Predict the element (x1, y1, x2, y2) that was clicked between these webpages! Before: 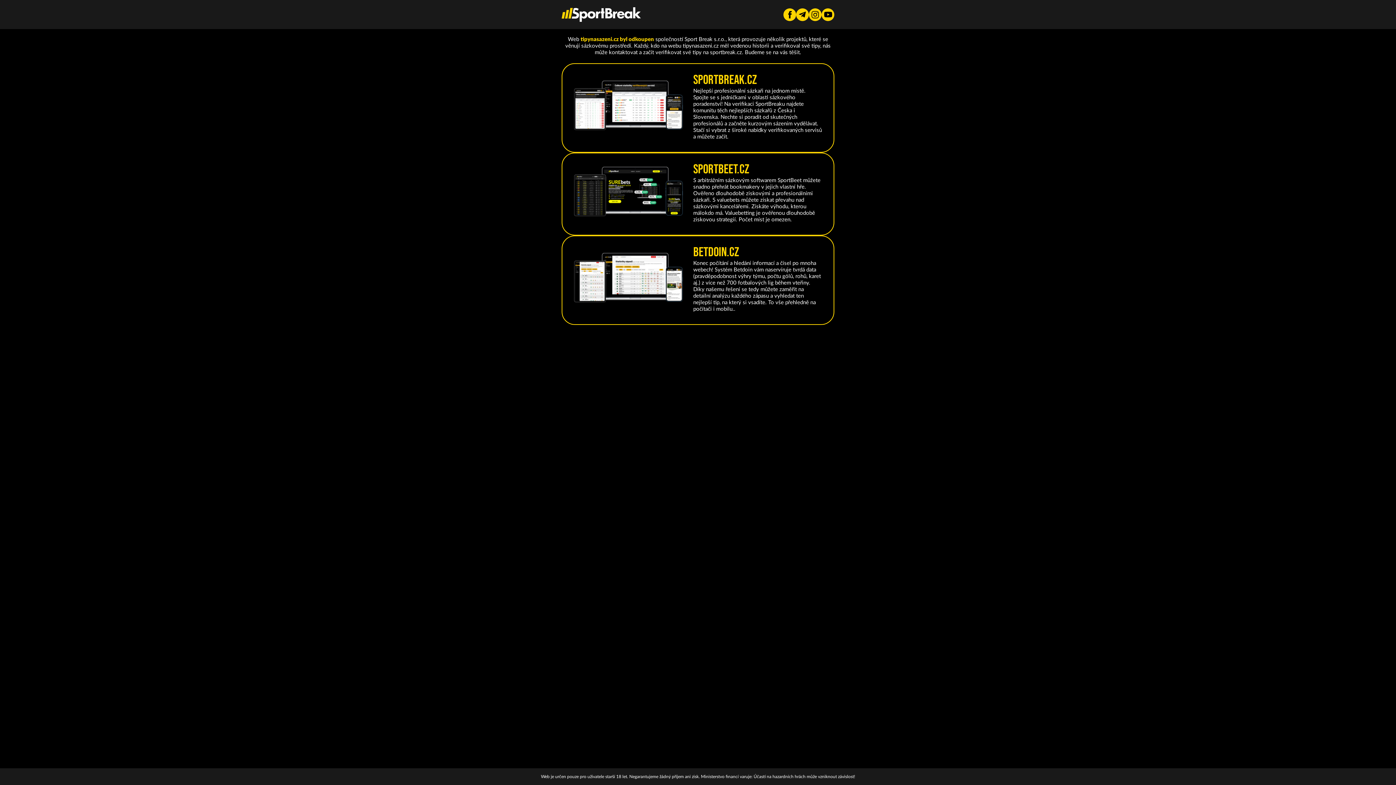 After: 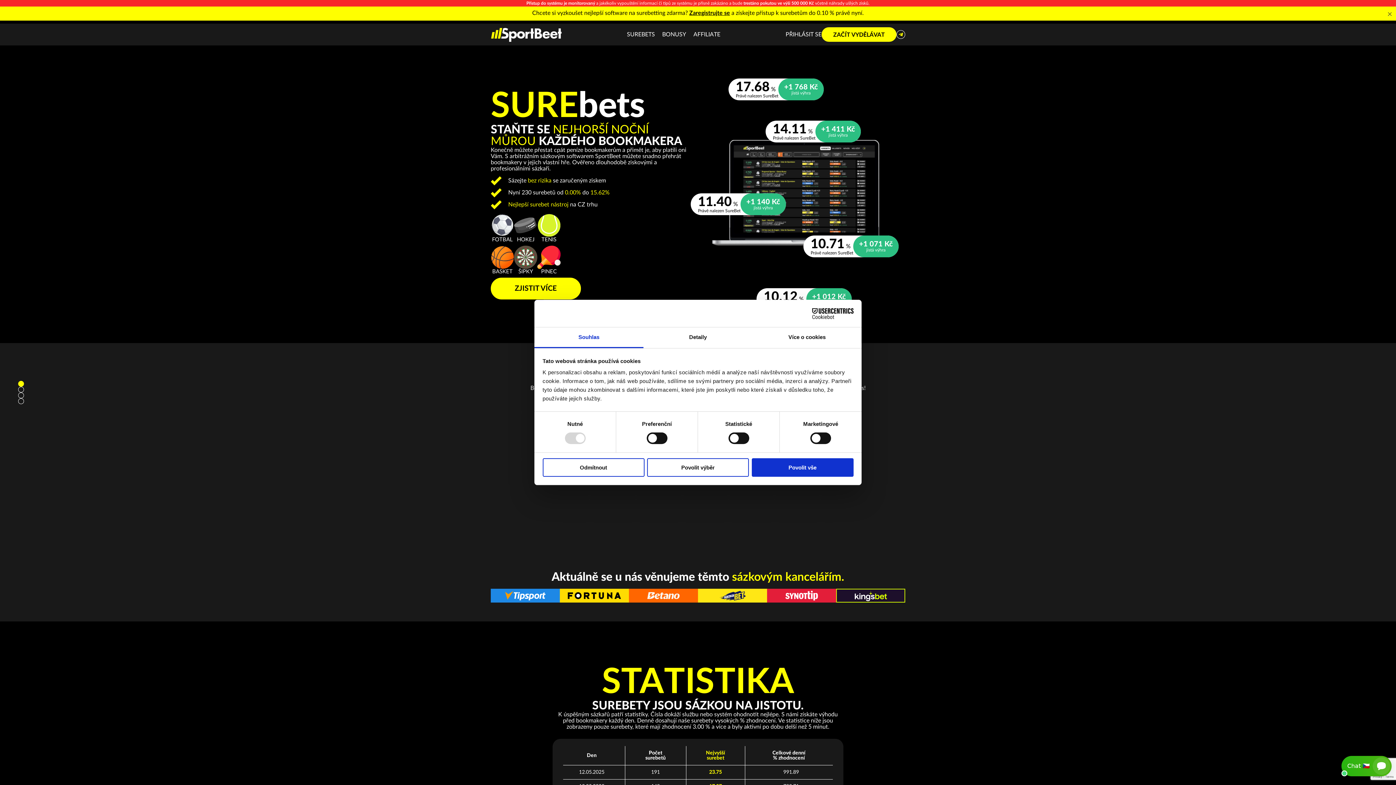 Action: label: sportbeet.cz

S arbitrážním sázkovým softwarem SportBeet můžete snadno přehrát bookmakery v jejich vlastní hře. Ověřeno dlouhodobě ziskovými a profesionálními sázkaři. S valuebets můžete získat převahu nad sázkovými kancelářemi. Získáte výhodu, kterou málokdo má. Valuebetting je ověřenou dlouhodobě ziskovou strategií. Počet míst je omezen. bbox: (561, 152, 834, 235)